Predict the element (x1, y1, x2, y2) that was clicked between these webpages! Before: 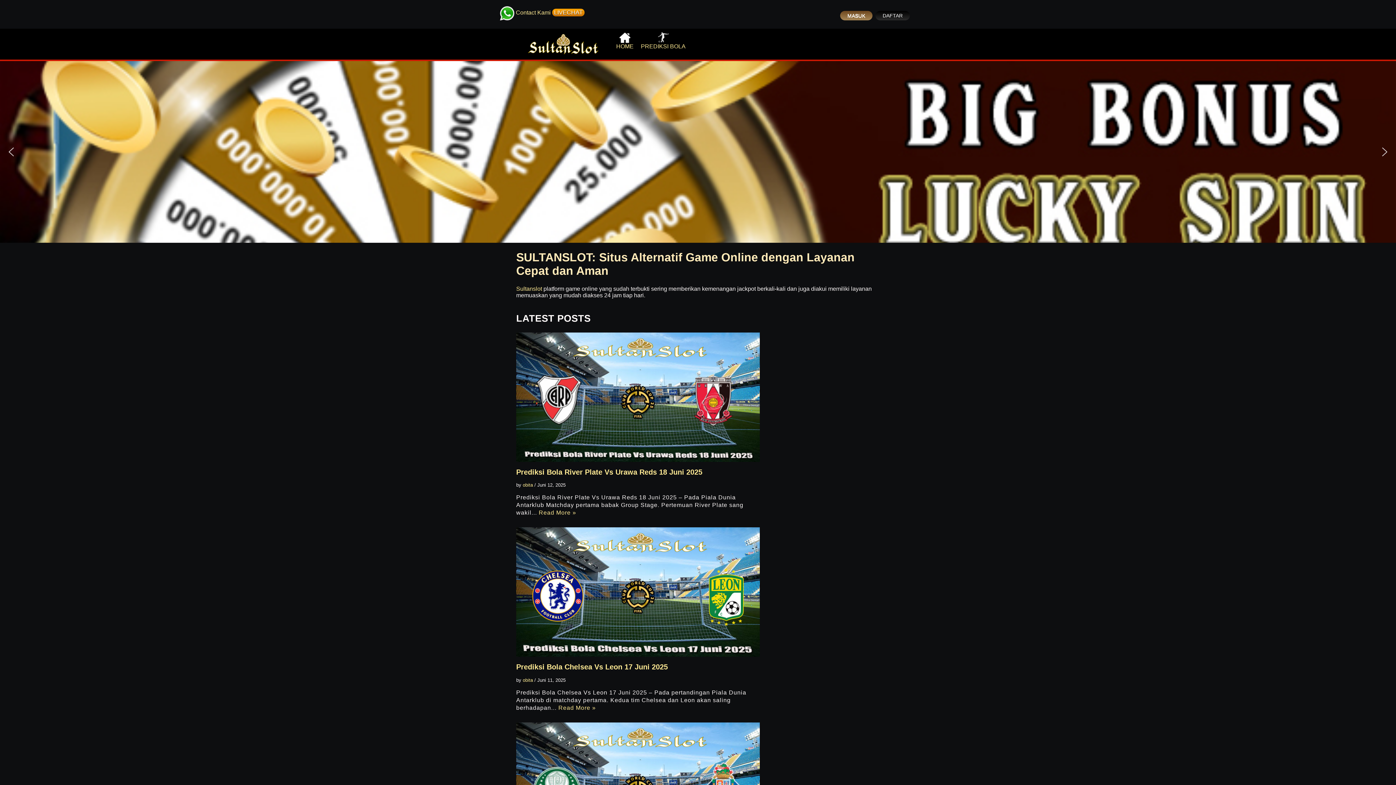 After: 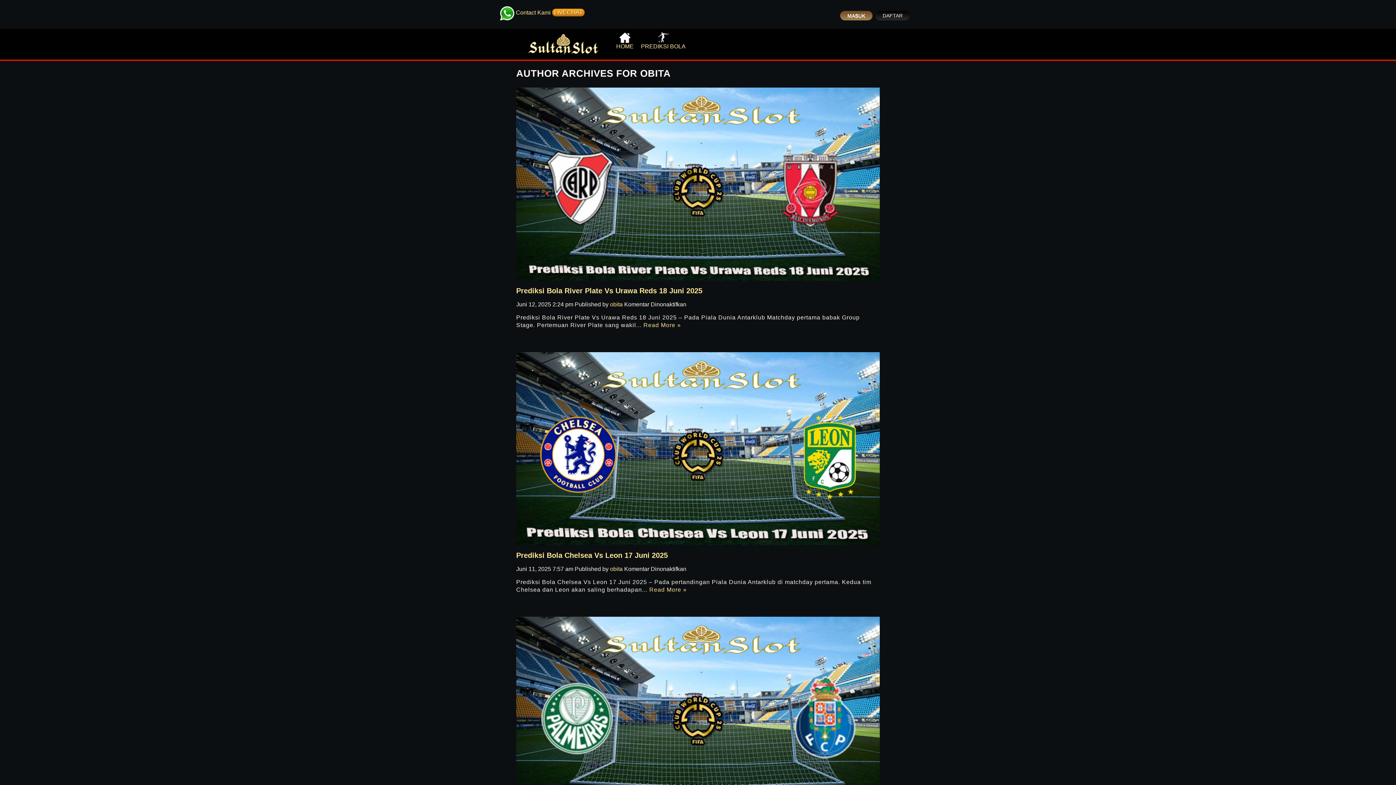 Action: bbox: (522, 482, 533, 488) label: obita